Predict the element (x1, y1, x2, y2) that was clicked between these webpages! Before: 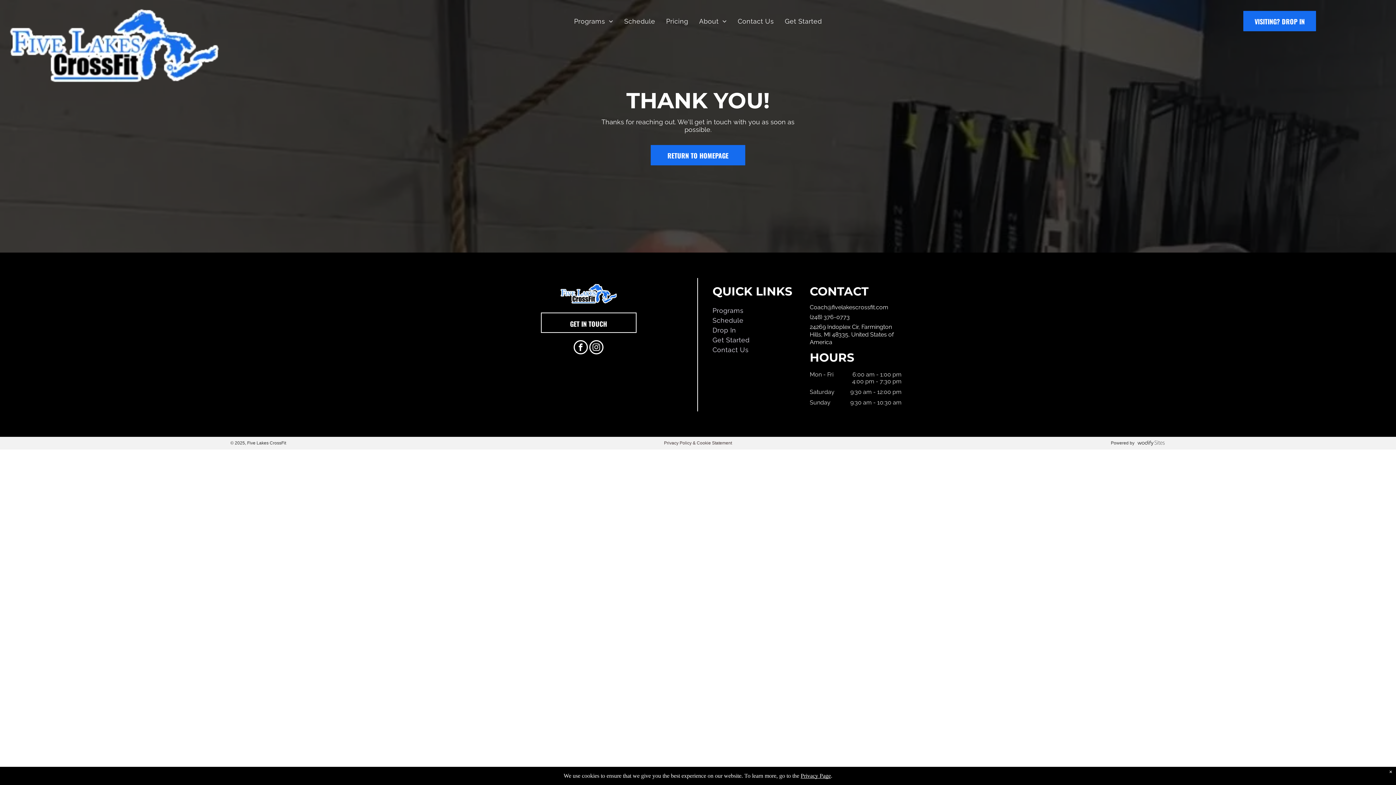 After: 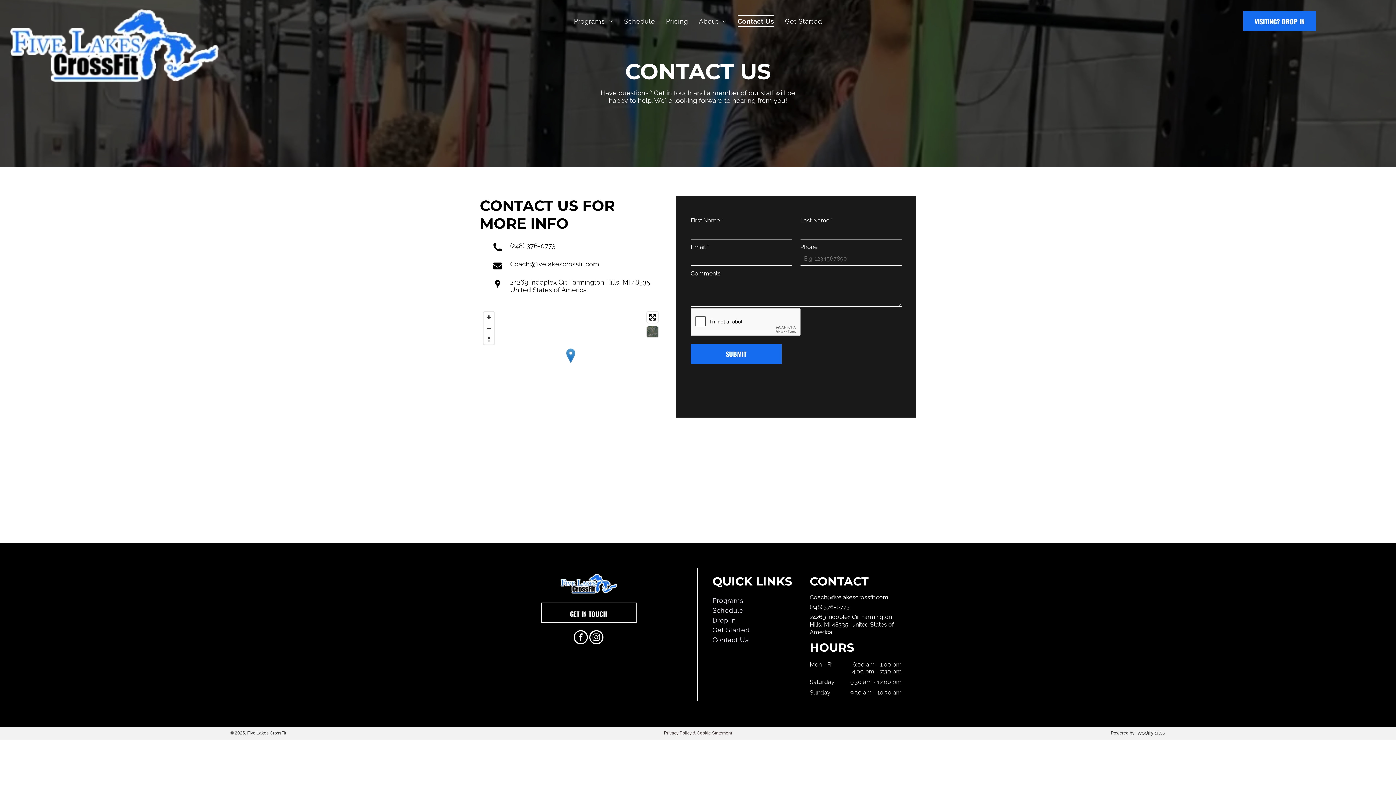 Action: label: Contact Us bbox: (712, 345, 794, 354)